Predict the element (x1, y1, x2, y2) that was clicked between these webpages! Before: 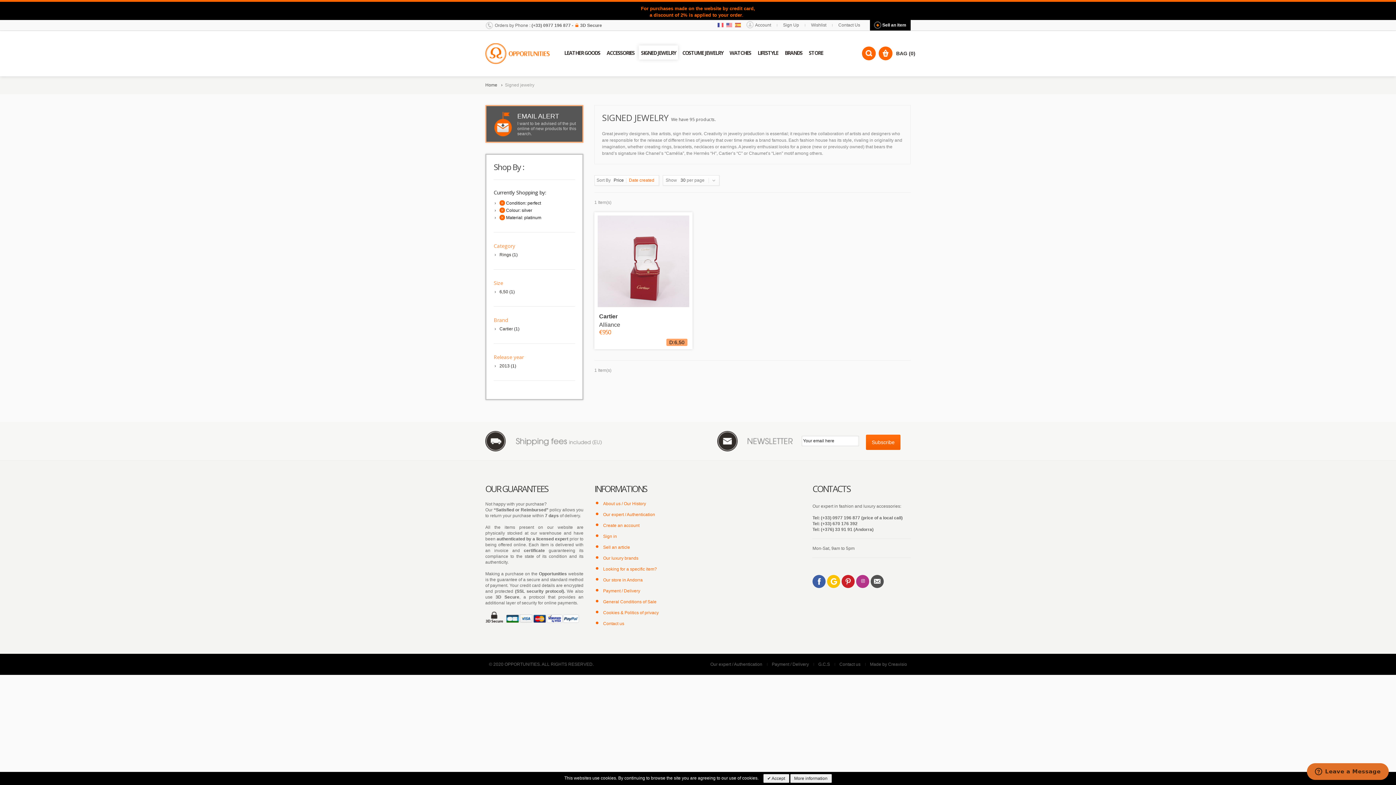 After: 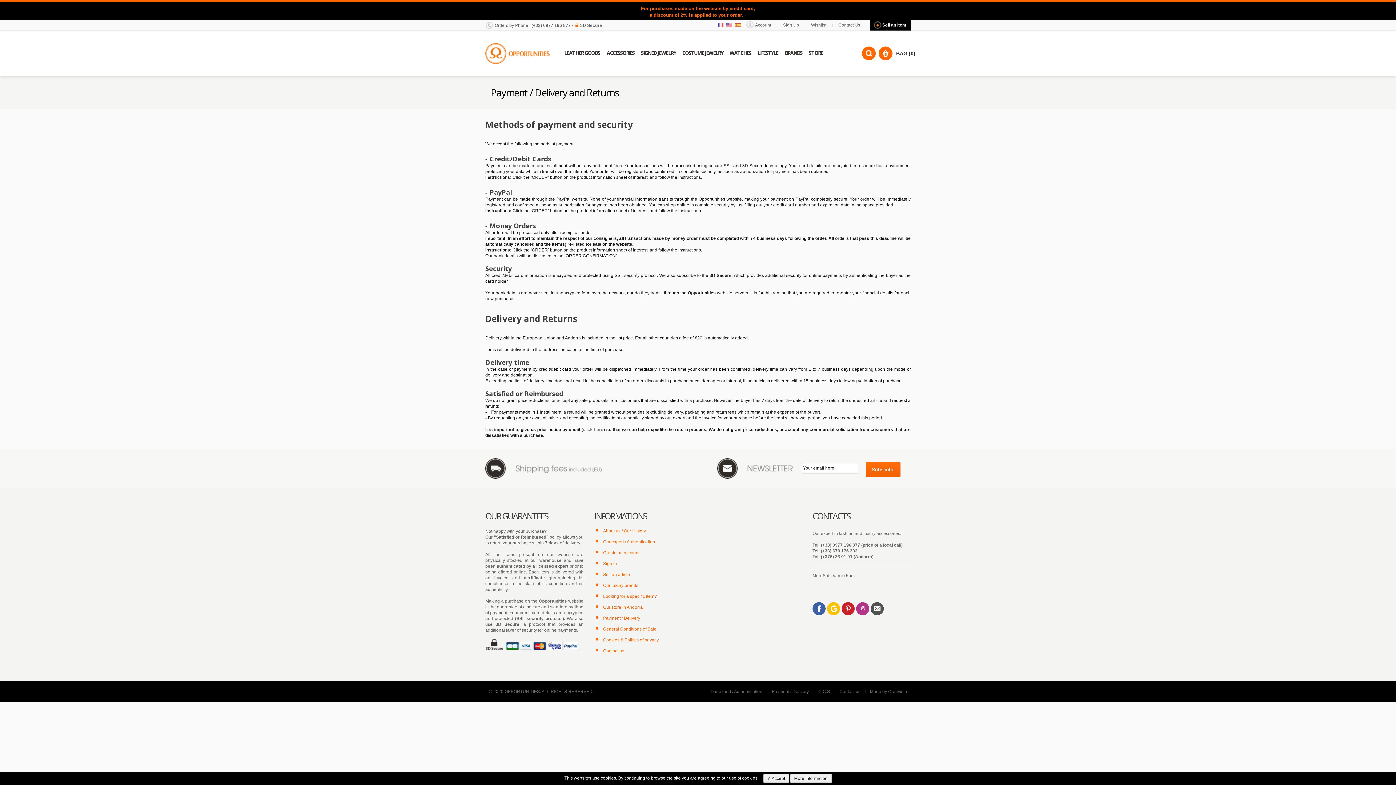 Action: label: Payment / Delivery bbox: (603, 588, 640, 593)